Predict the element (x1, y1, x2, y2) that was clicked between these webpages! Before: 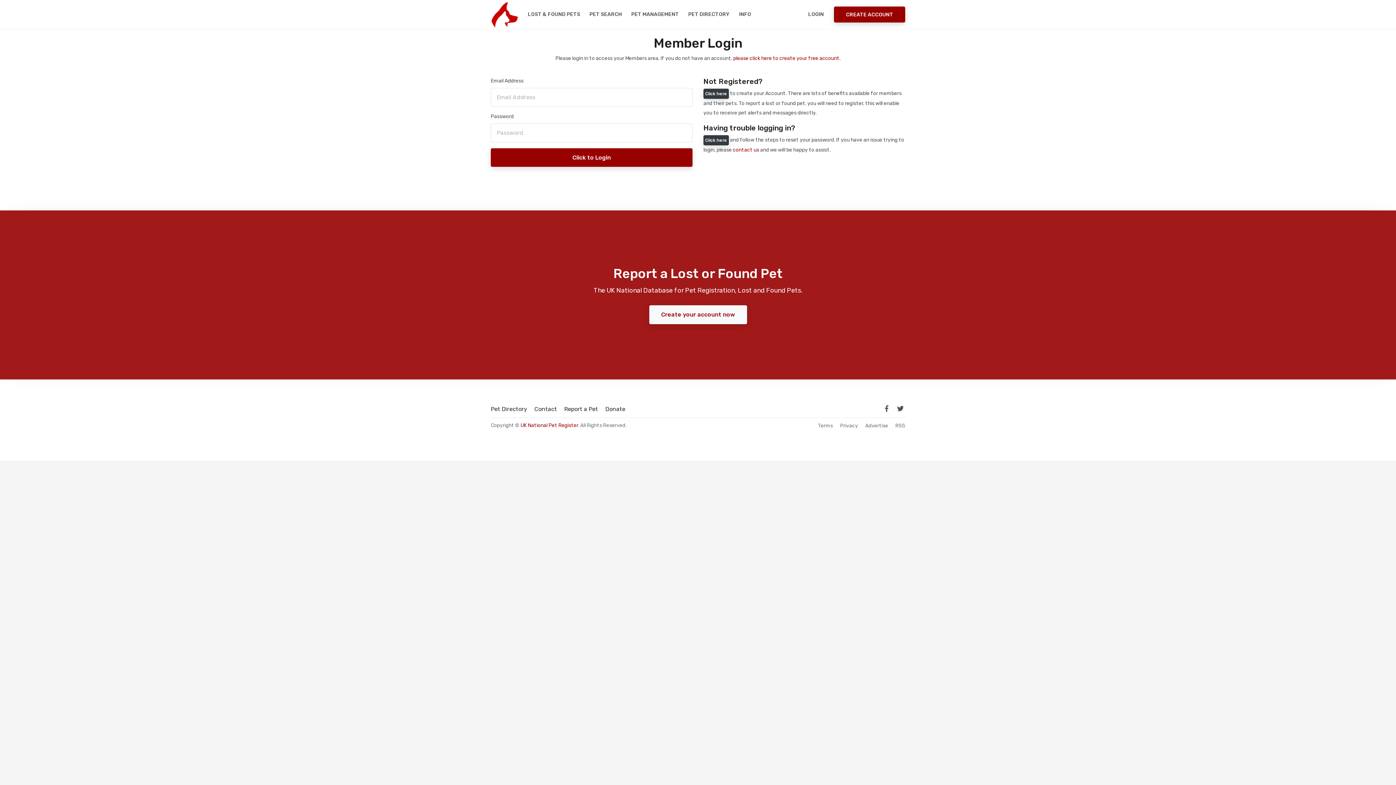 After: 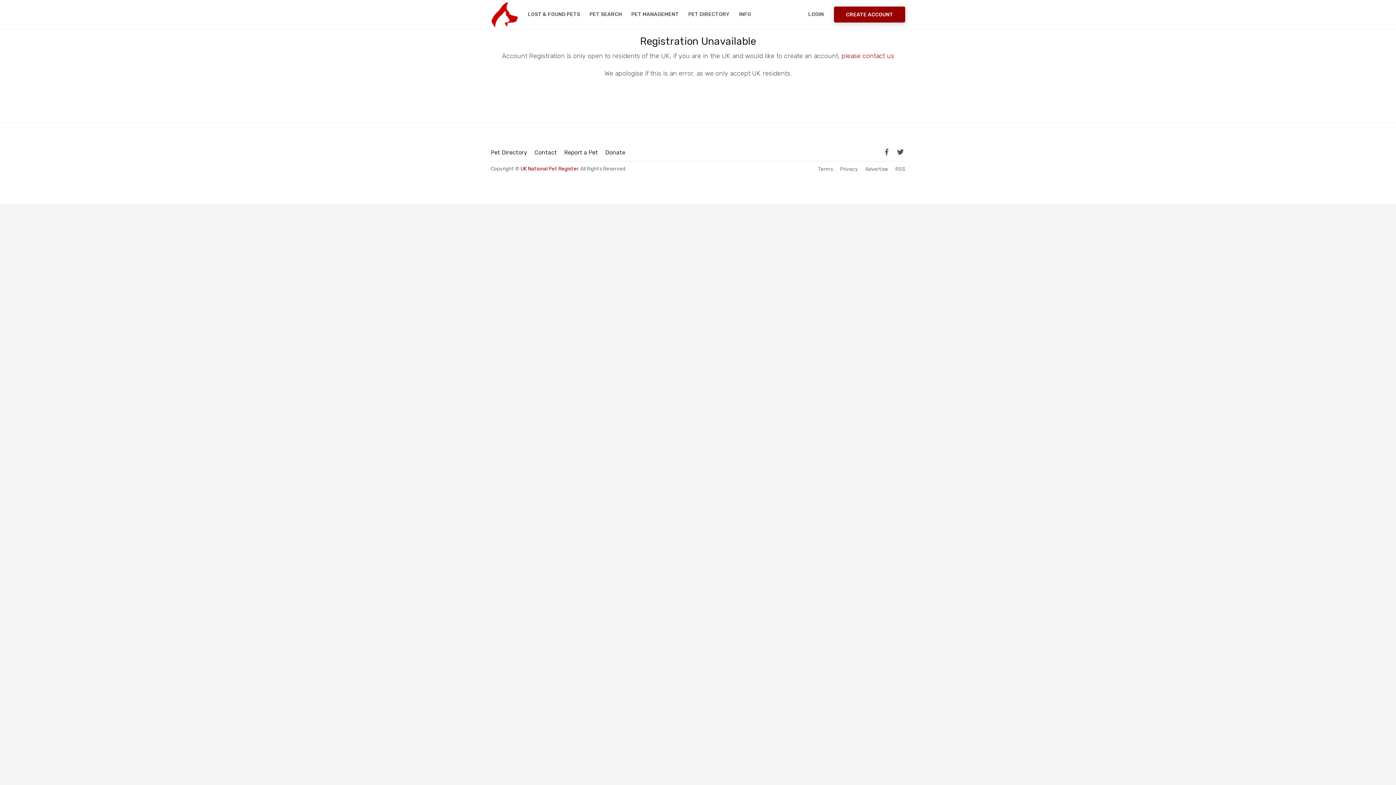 Action: bbox: (703, 88, 729, 98) label: Click here